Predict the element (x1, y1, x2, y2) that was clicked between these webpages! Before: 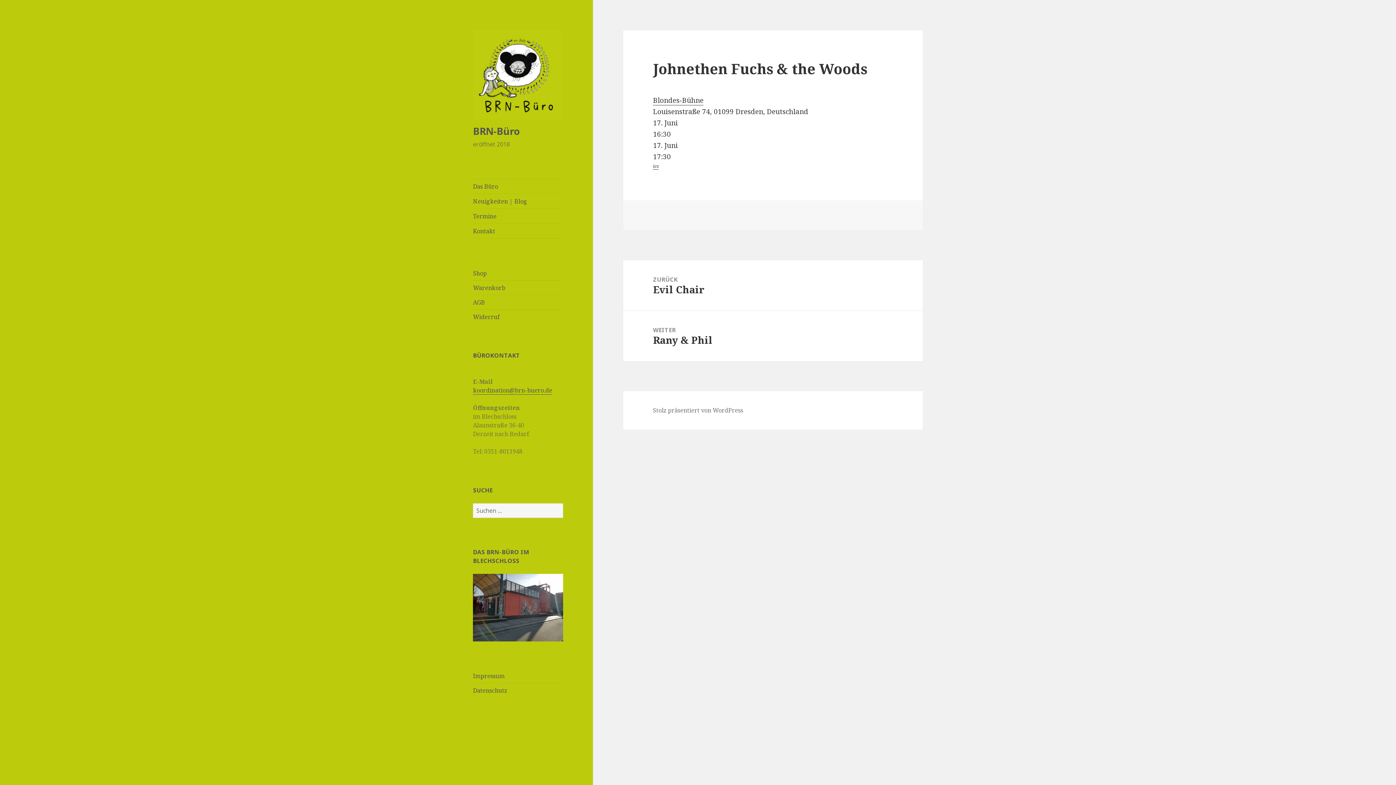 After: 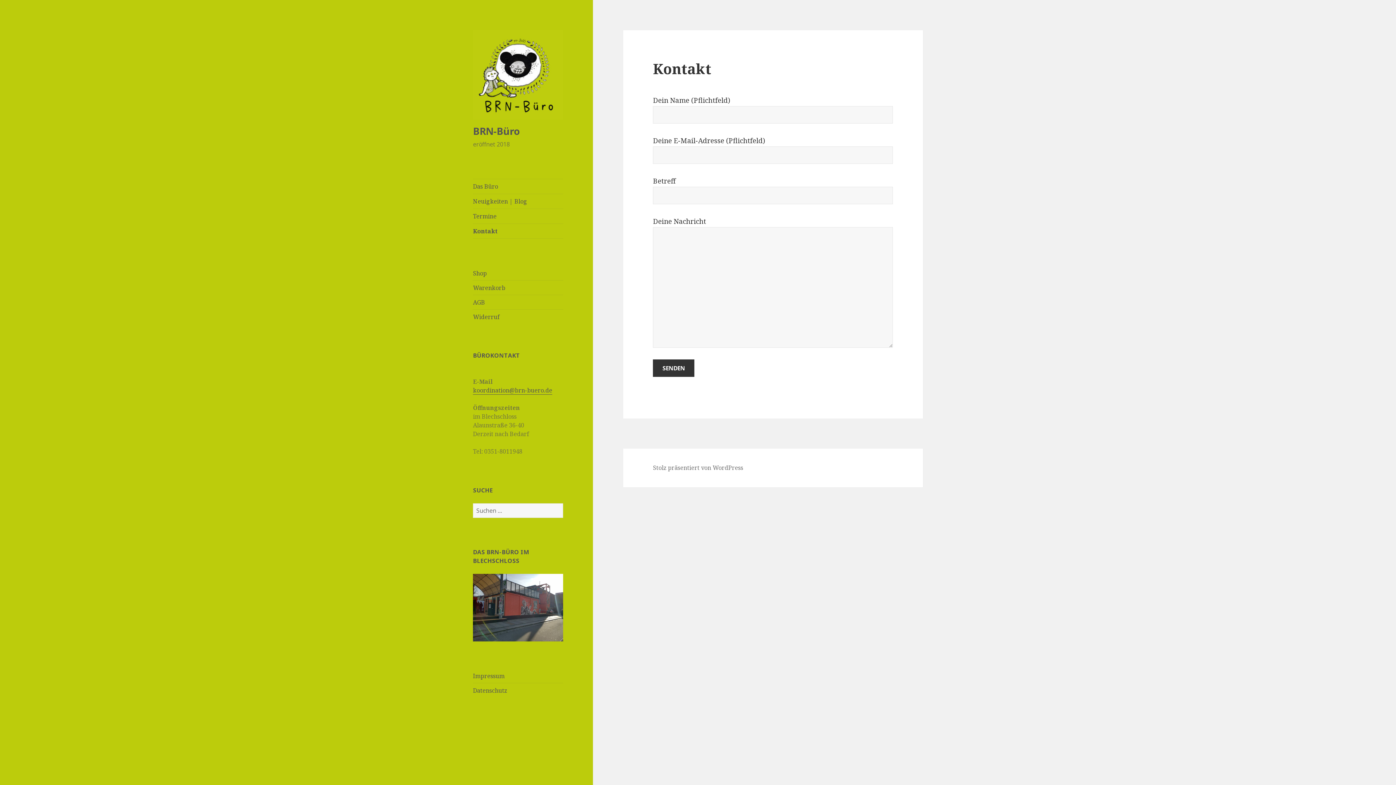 Action: bbox: (473, 224, 563, 238) label: Kontakt